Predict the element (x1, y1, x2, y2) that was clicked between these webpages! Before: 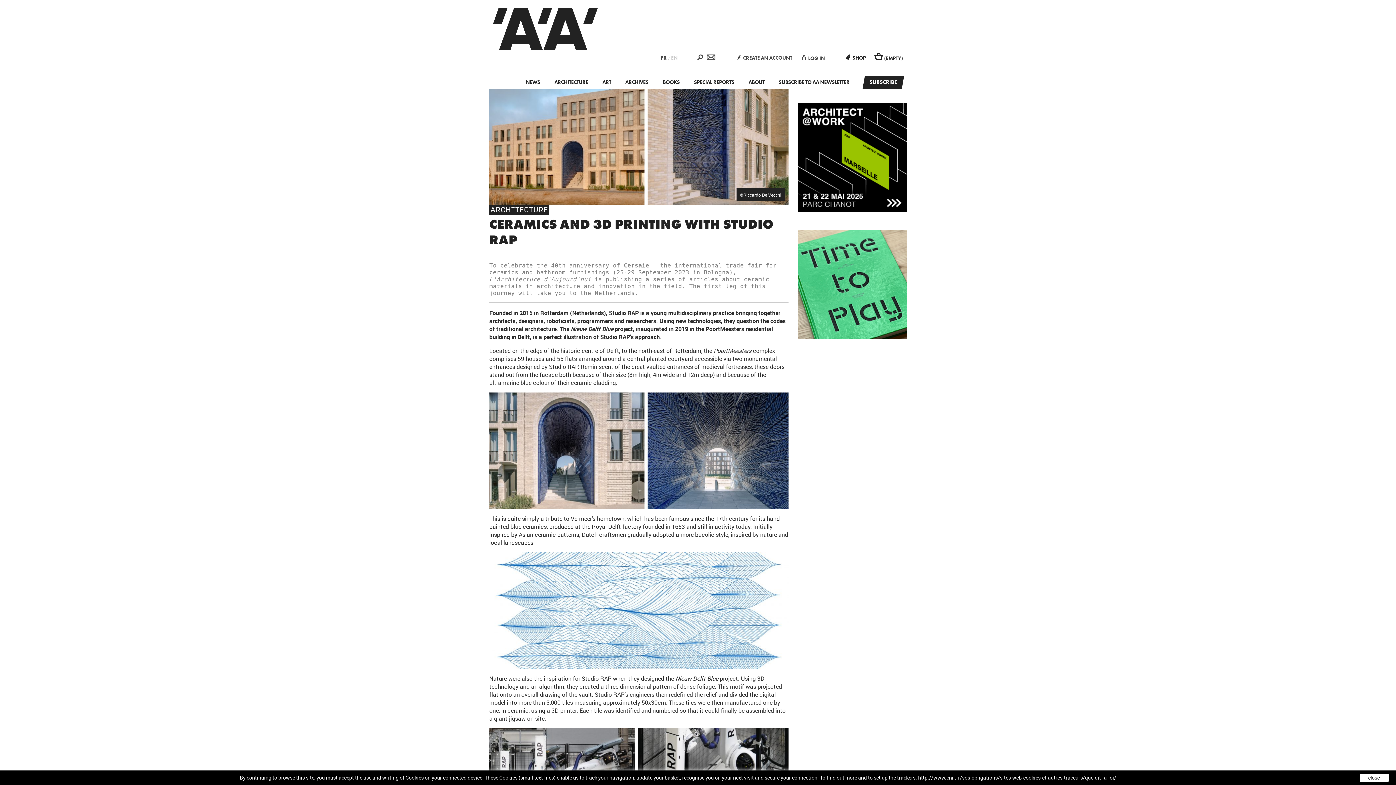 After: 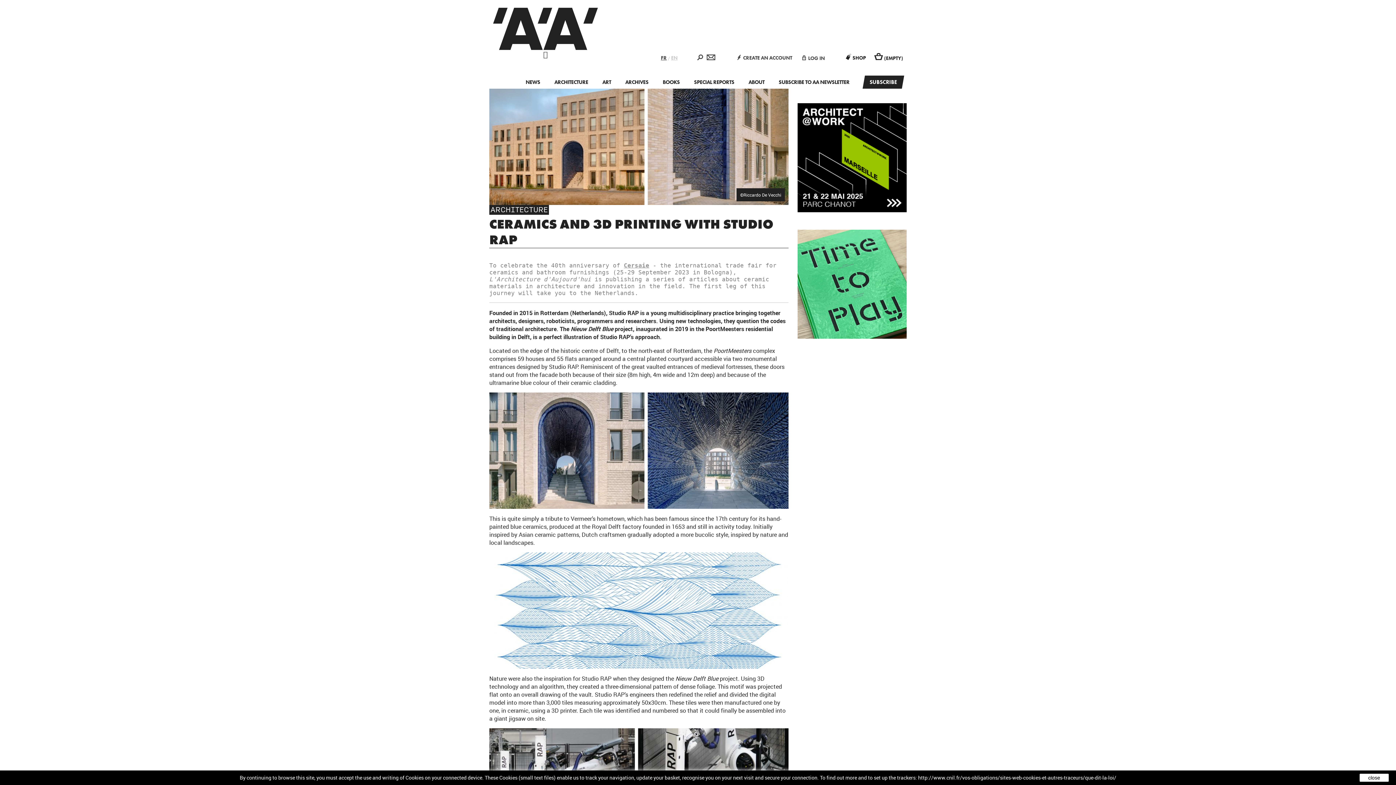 Action: bbox: (624, 262, 649, 268) label: Cersaie